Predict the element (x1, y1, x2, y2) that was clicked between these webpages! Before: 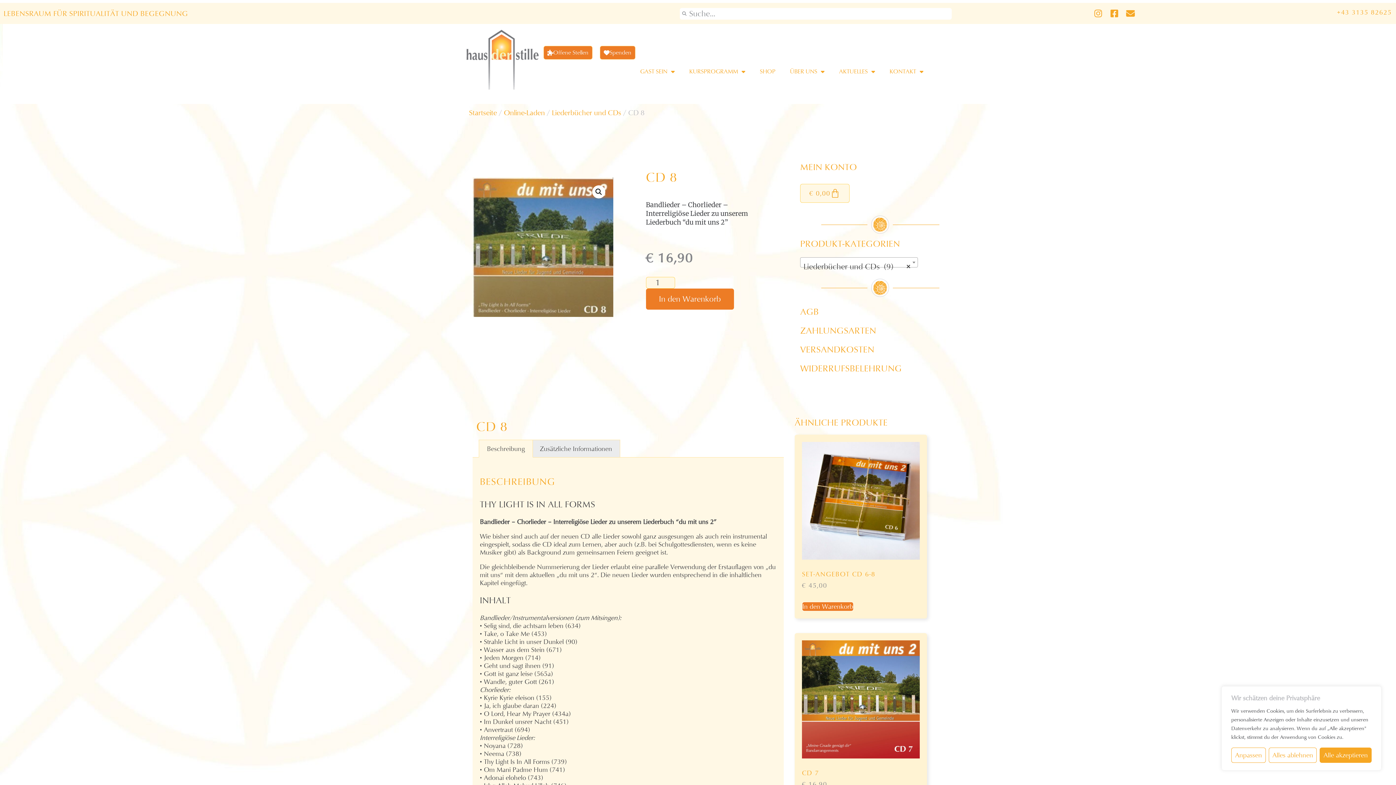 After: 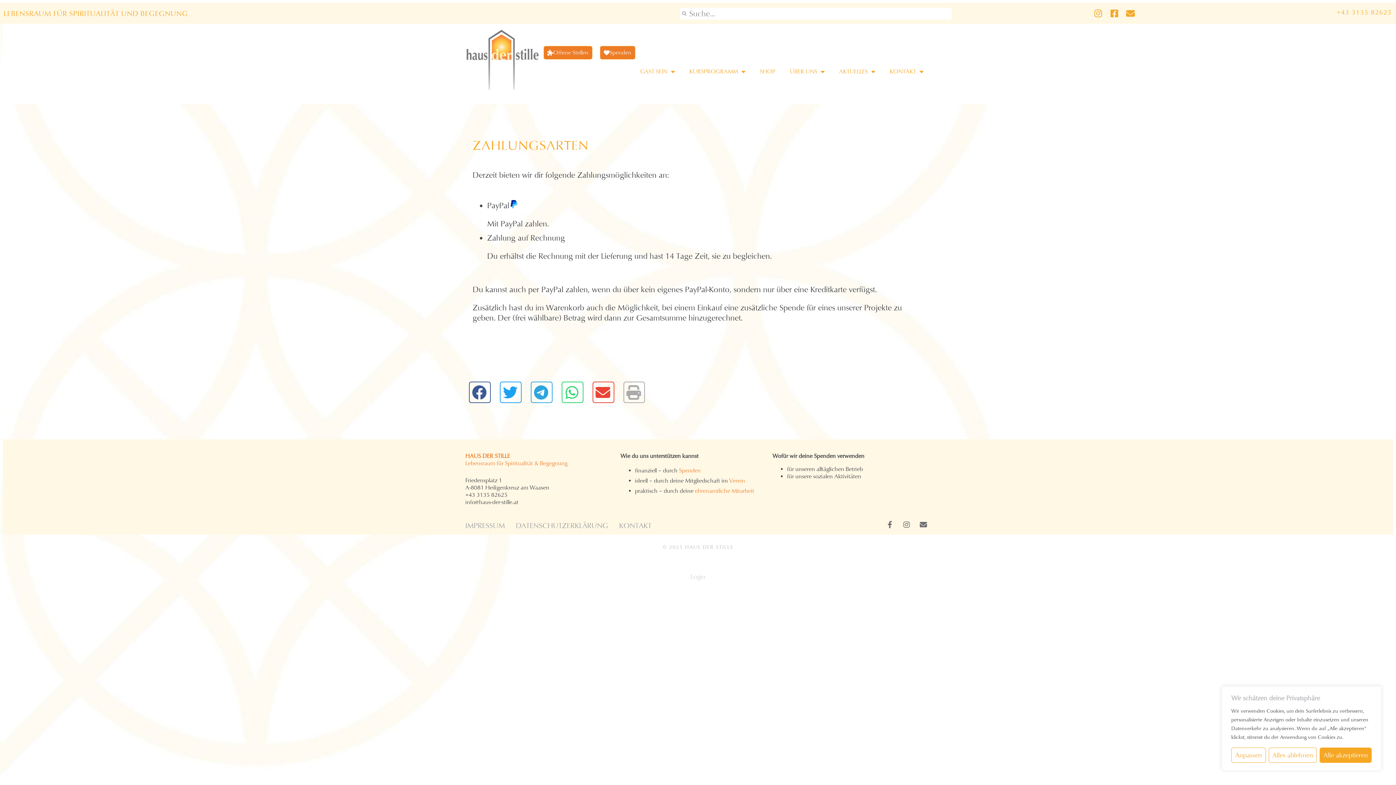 Action: label: ZAHLUNGSARTEN bbox: (800, 321, 918, 340)